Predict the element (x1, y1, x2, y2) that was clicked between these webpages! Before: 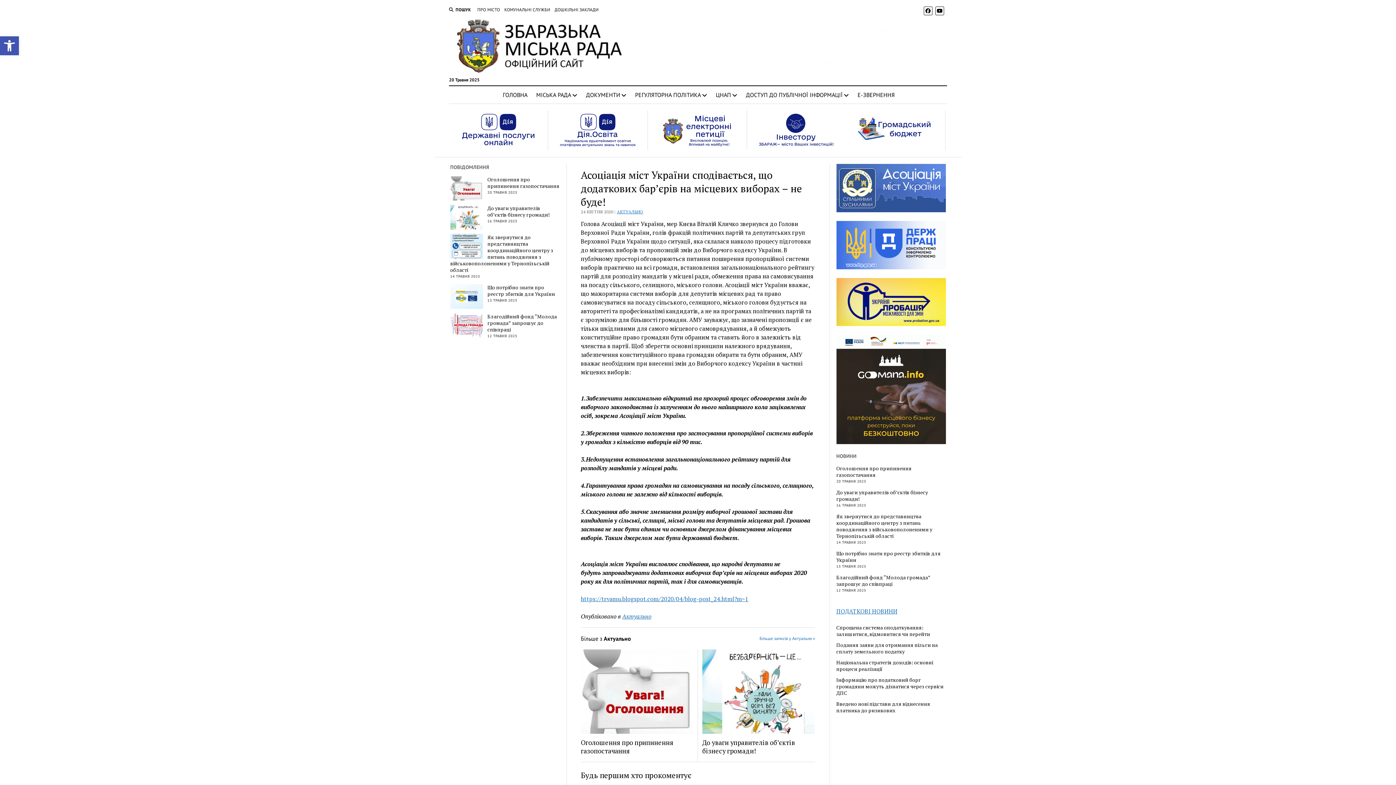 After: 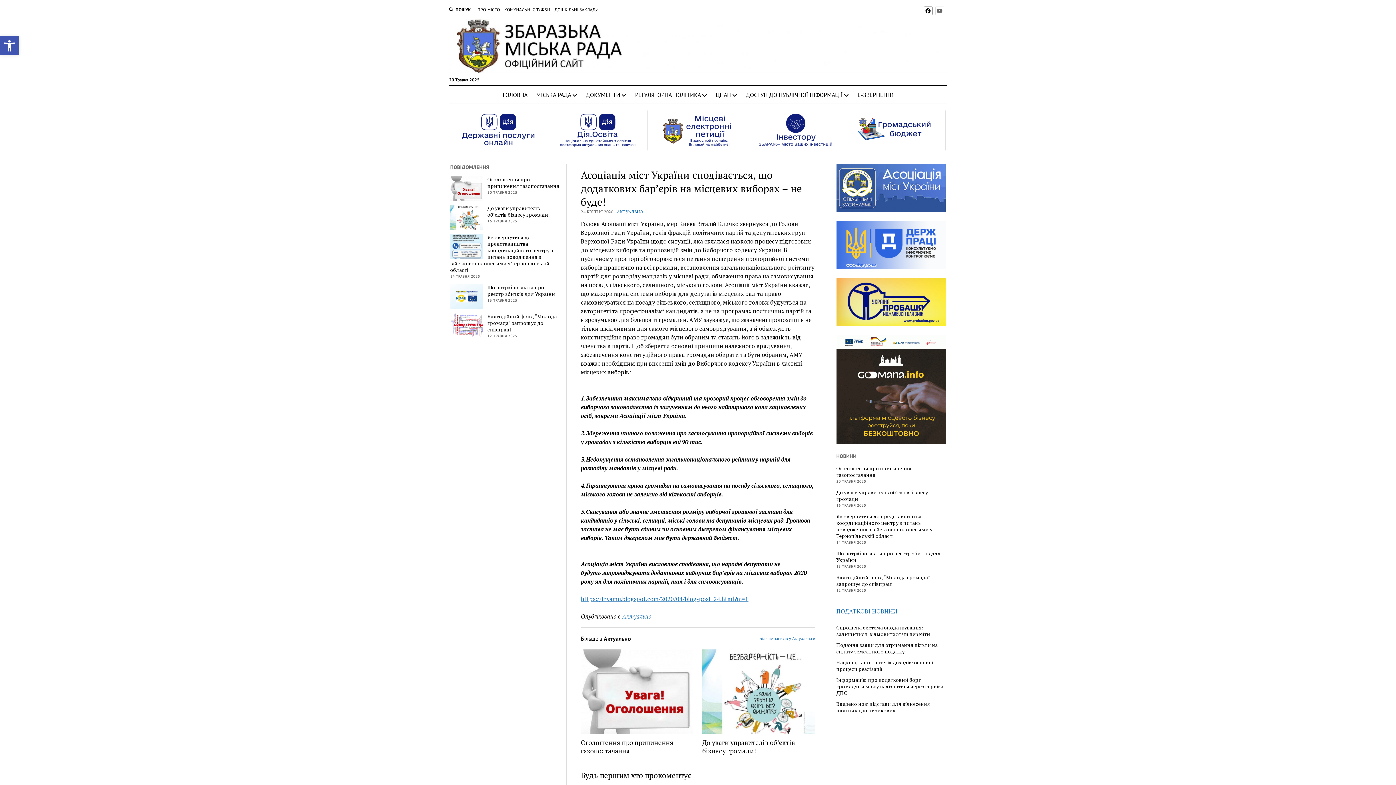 Action: bbox: (935, 6, 944, 15)